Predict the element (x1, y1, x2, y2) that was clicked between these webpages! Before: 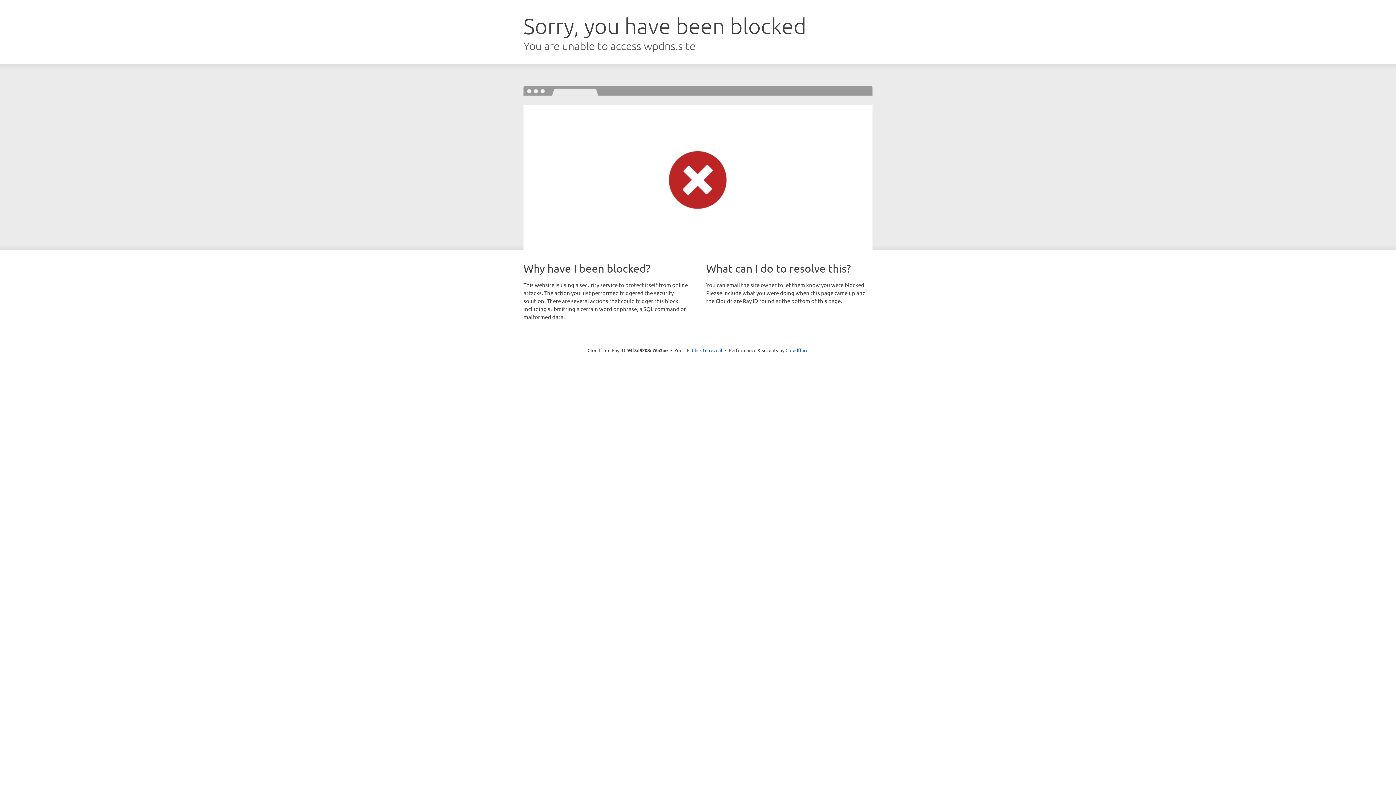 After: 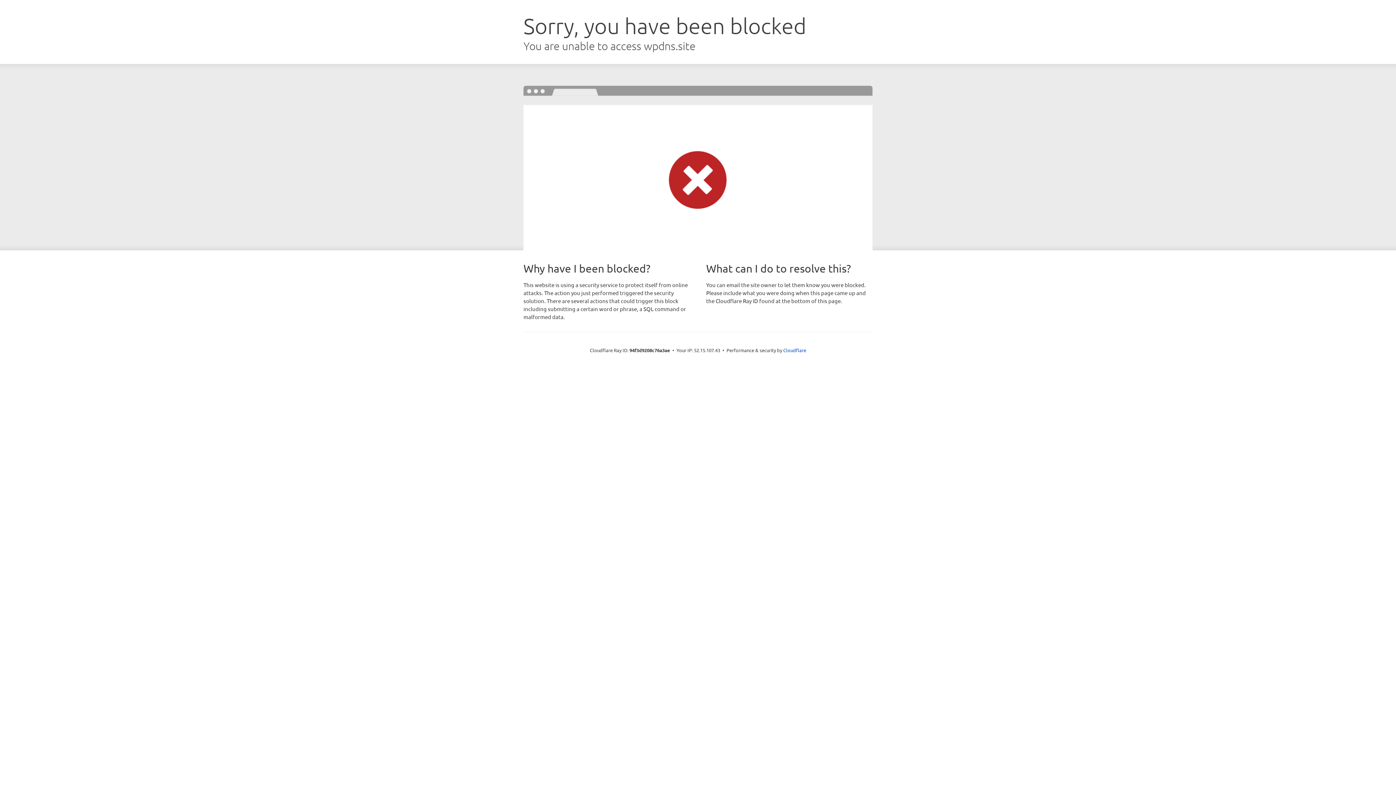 Action: label: Click to reveal bbox: (692, 346, 722, 353)